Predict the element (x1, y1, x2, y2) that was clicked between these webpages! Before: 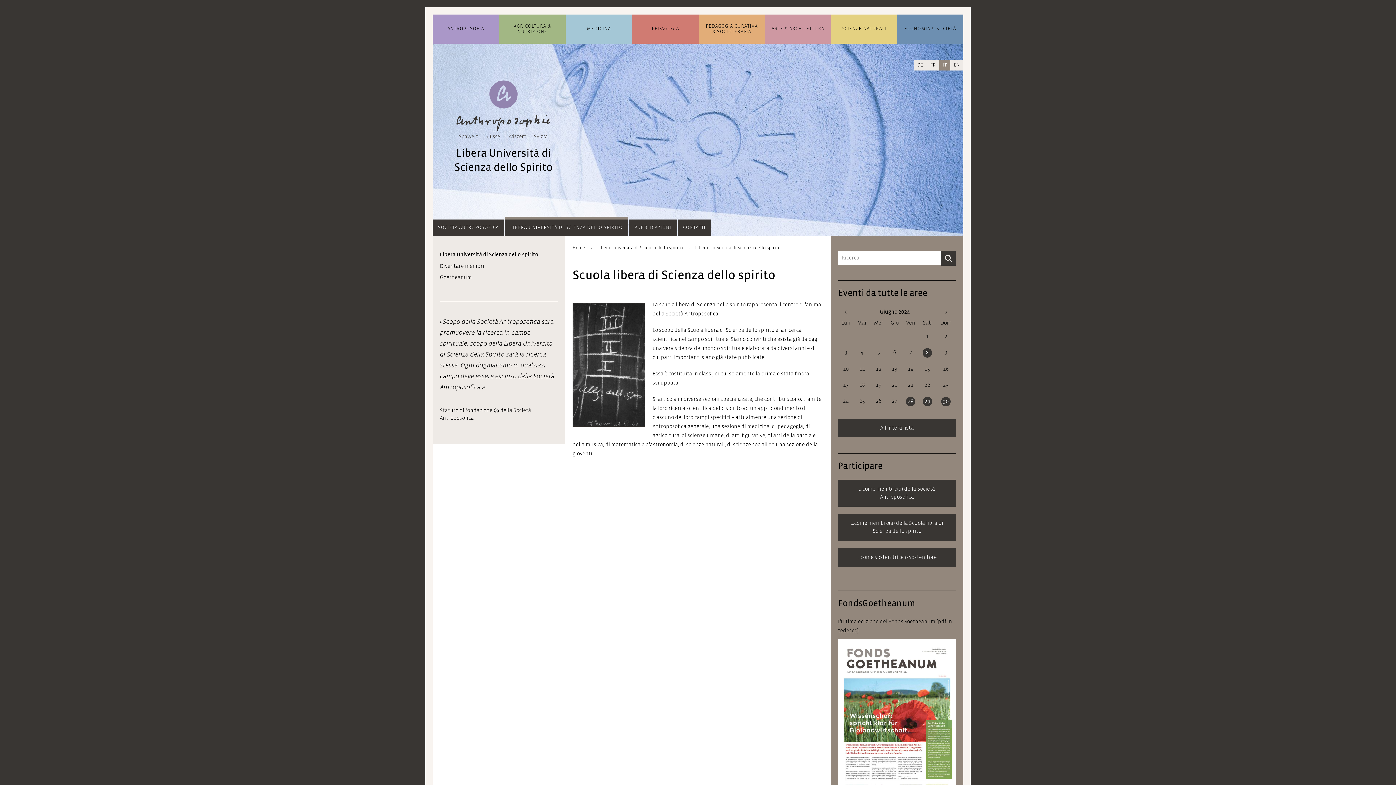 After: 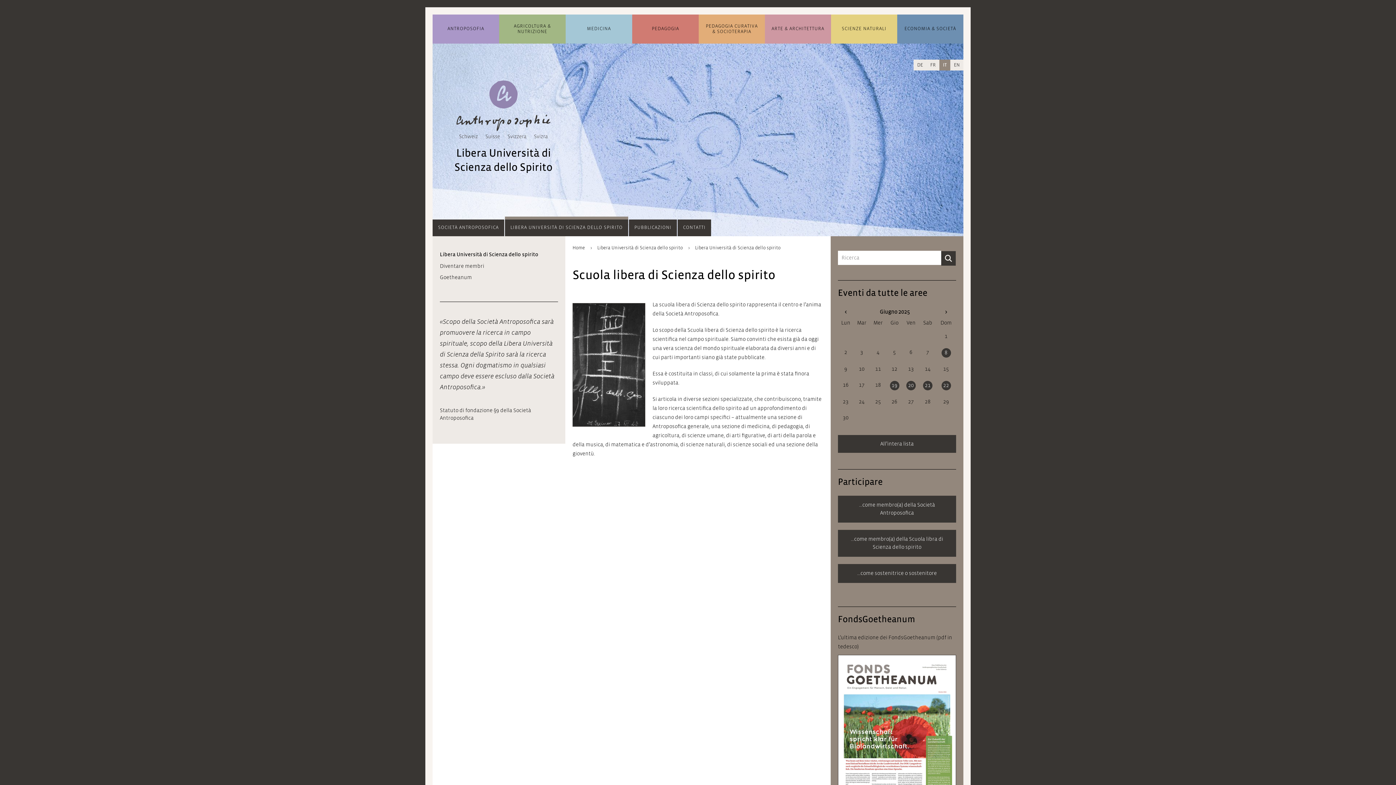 Action: label: Libera Università di Scienza dello spirito bbox: (597, 245, 682, 250)